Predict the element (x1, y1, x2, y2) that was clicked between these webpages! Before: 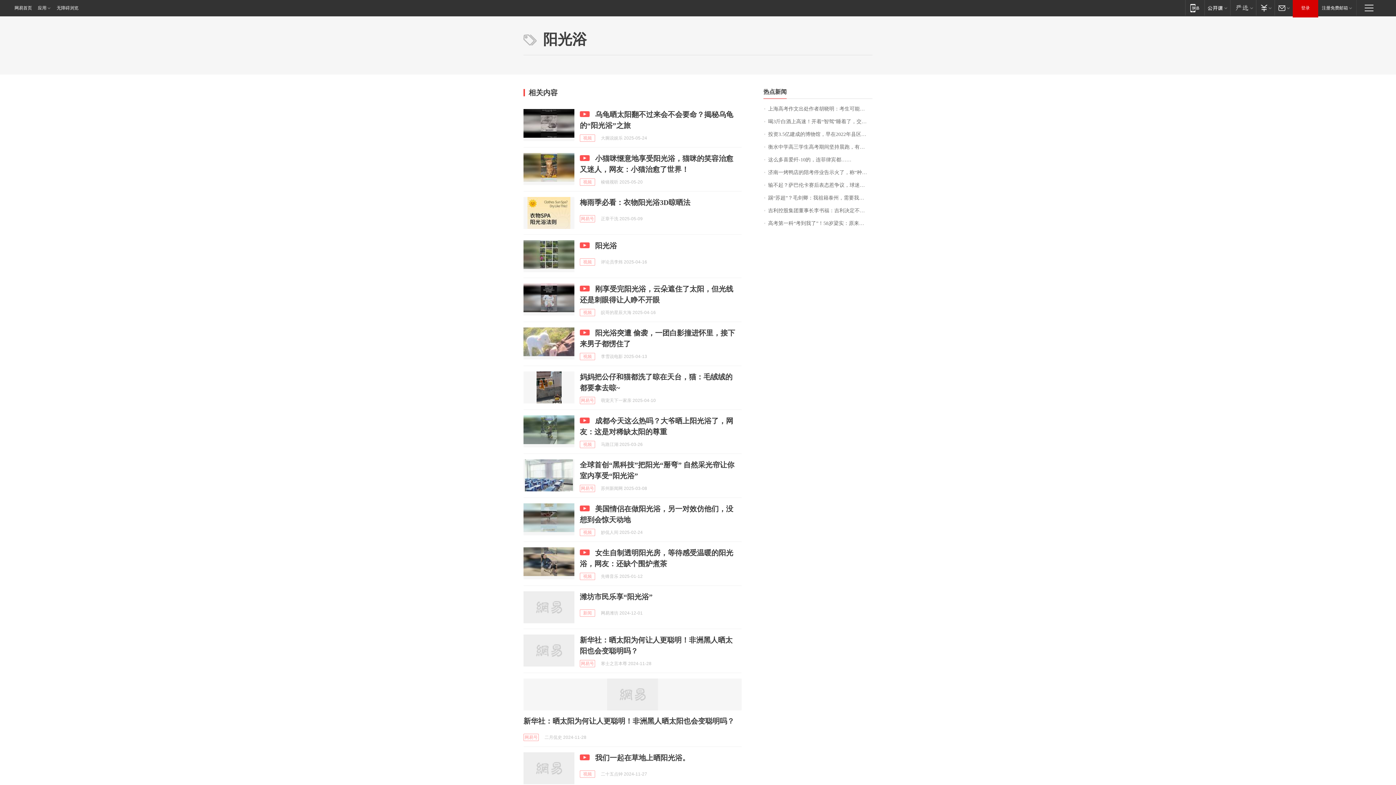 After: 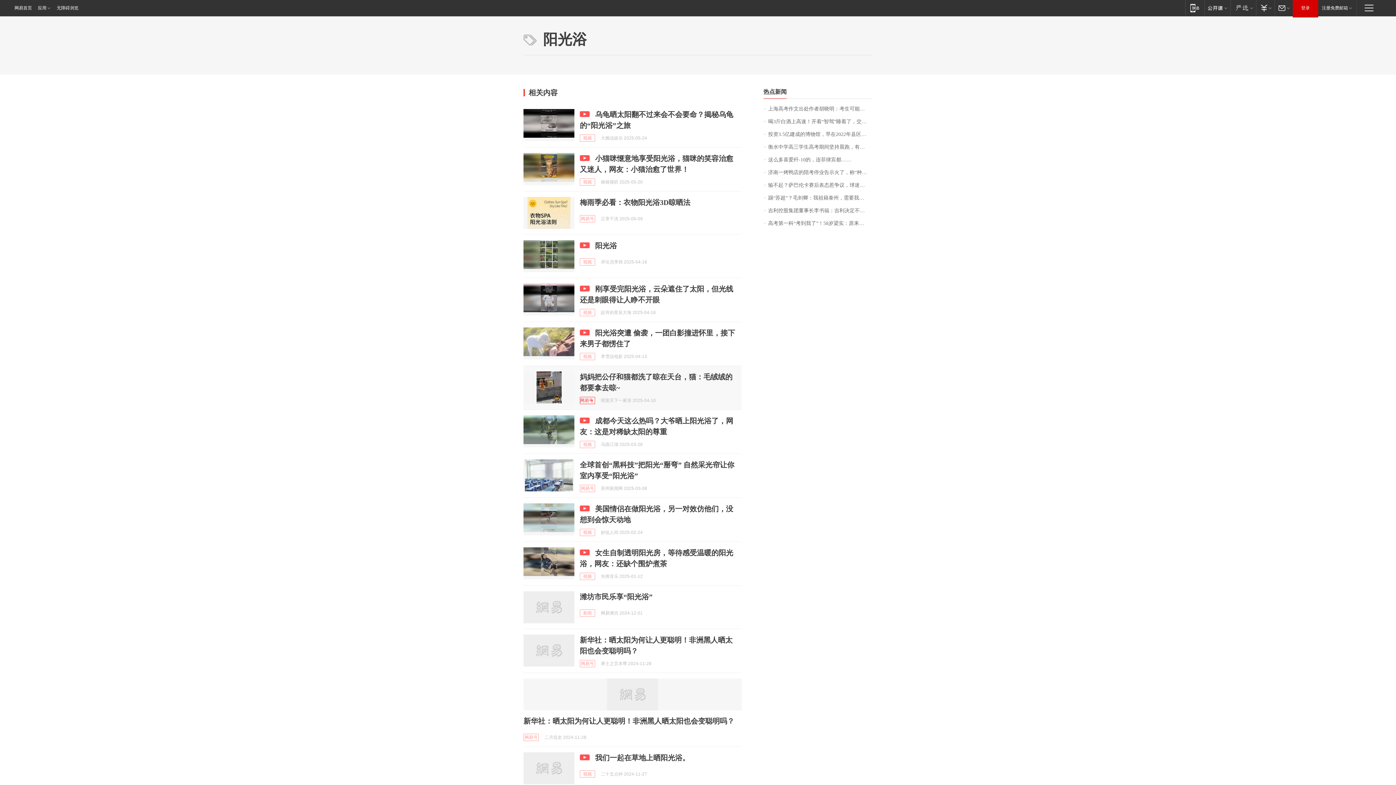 Action: bbox: (580, 397, 595, 404) label: 网易号